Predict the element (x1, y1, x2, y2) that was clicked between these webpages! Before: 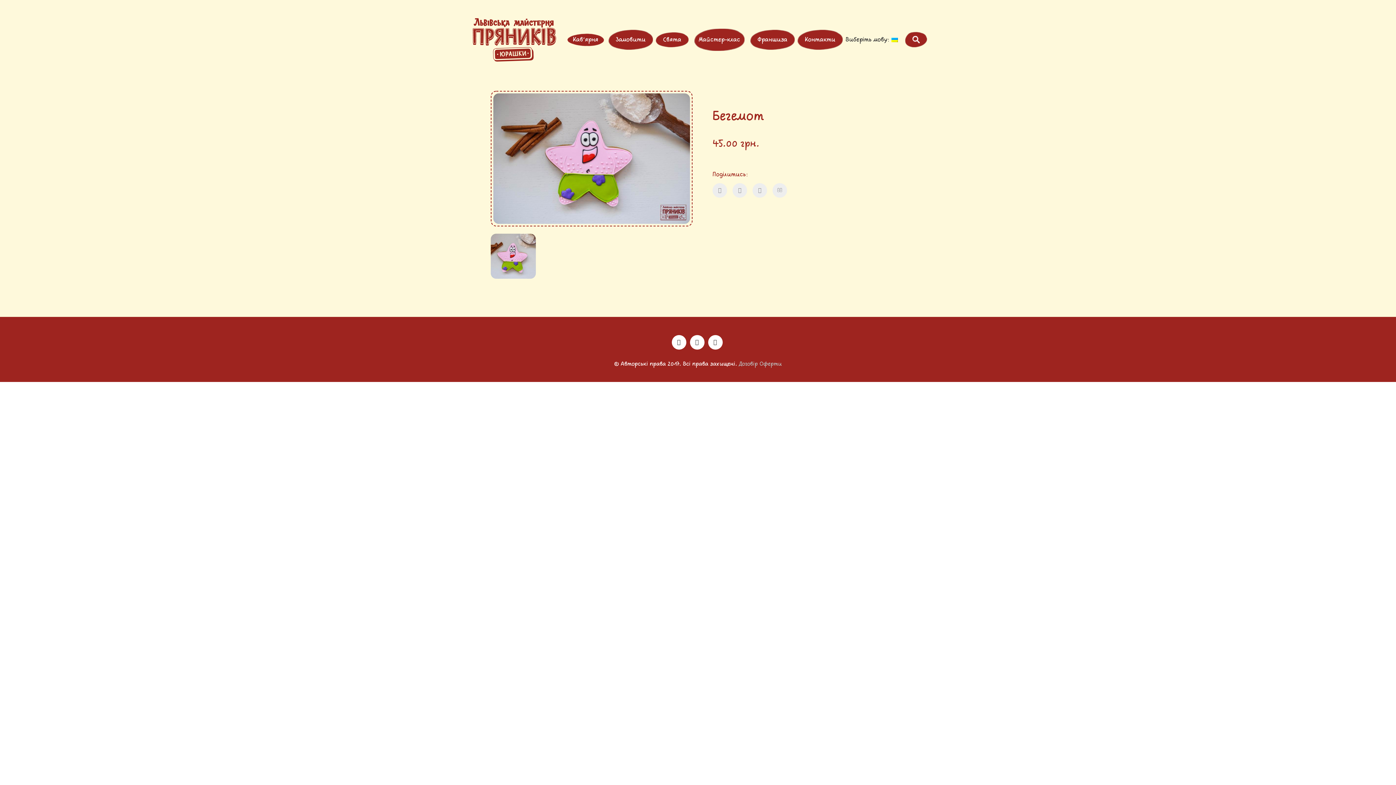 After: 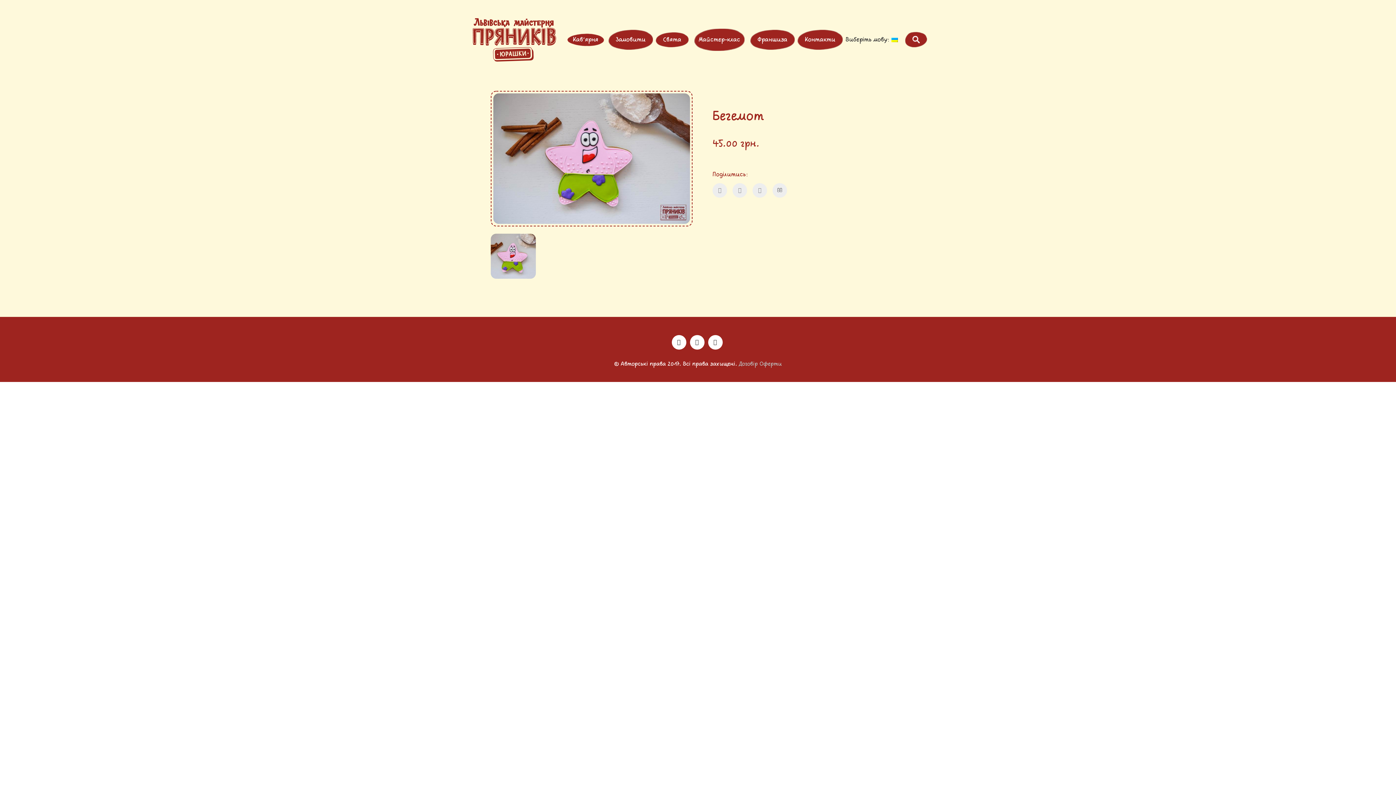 Action: bbox: (772, 183, 787, 197)